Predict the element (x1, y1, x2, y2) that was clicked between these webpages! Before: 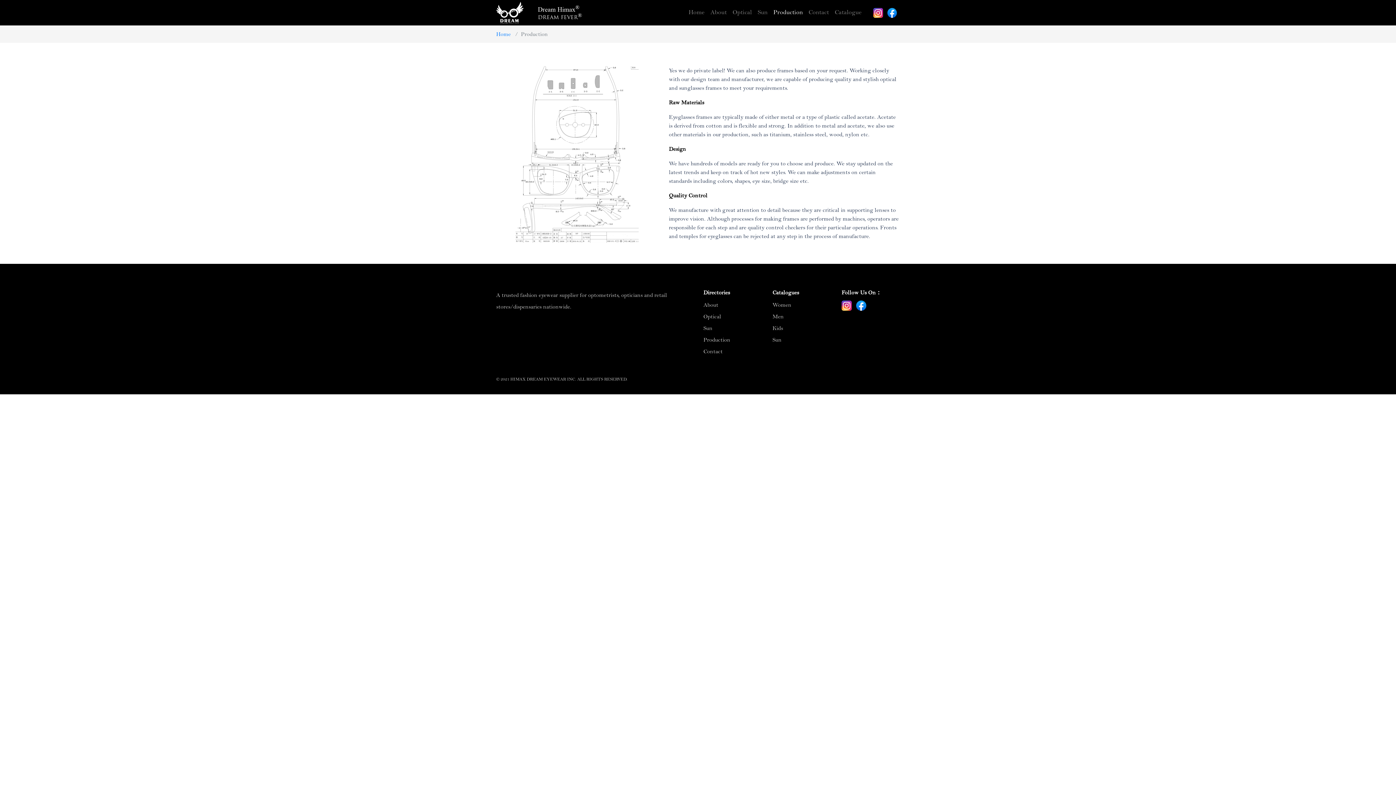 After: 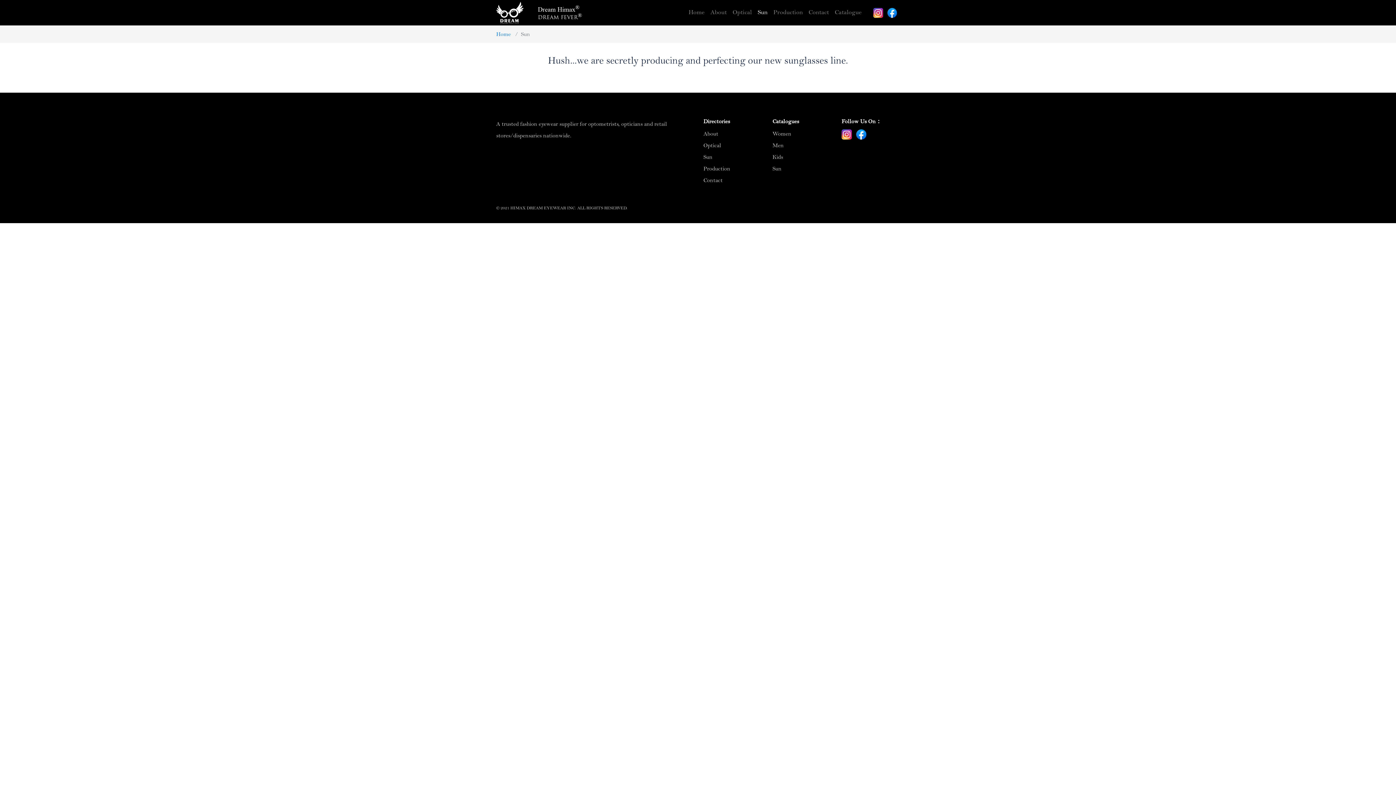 Action: bbox: (703, 325, 712, 331) label: Sun